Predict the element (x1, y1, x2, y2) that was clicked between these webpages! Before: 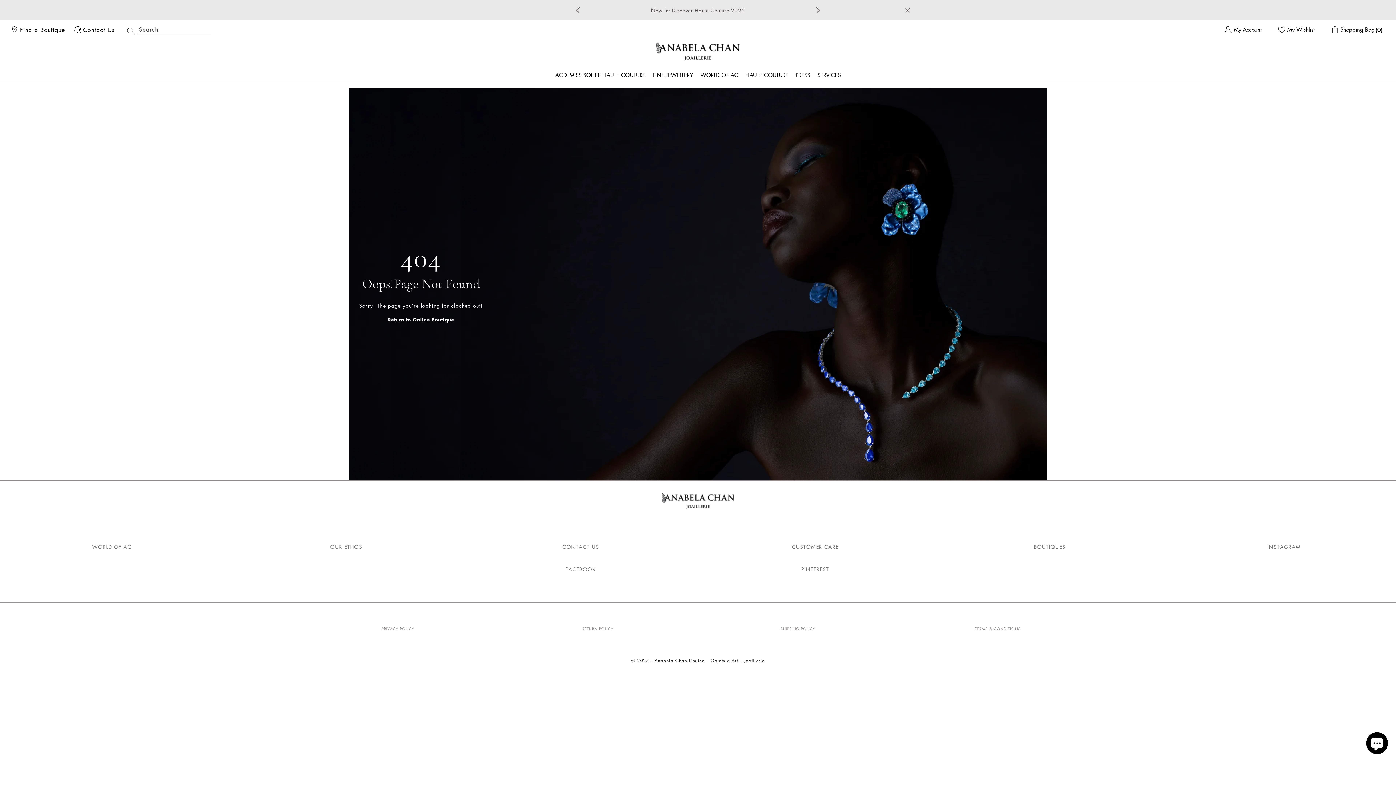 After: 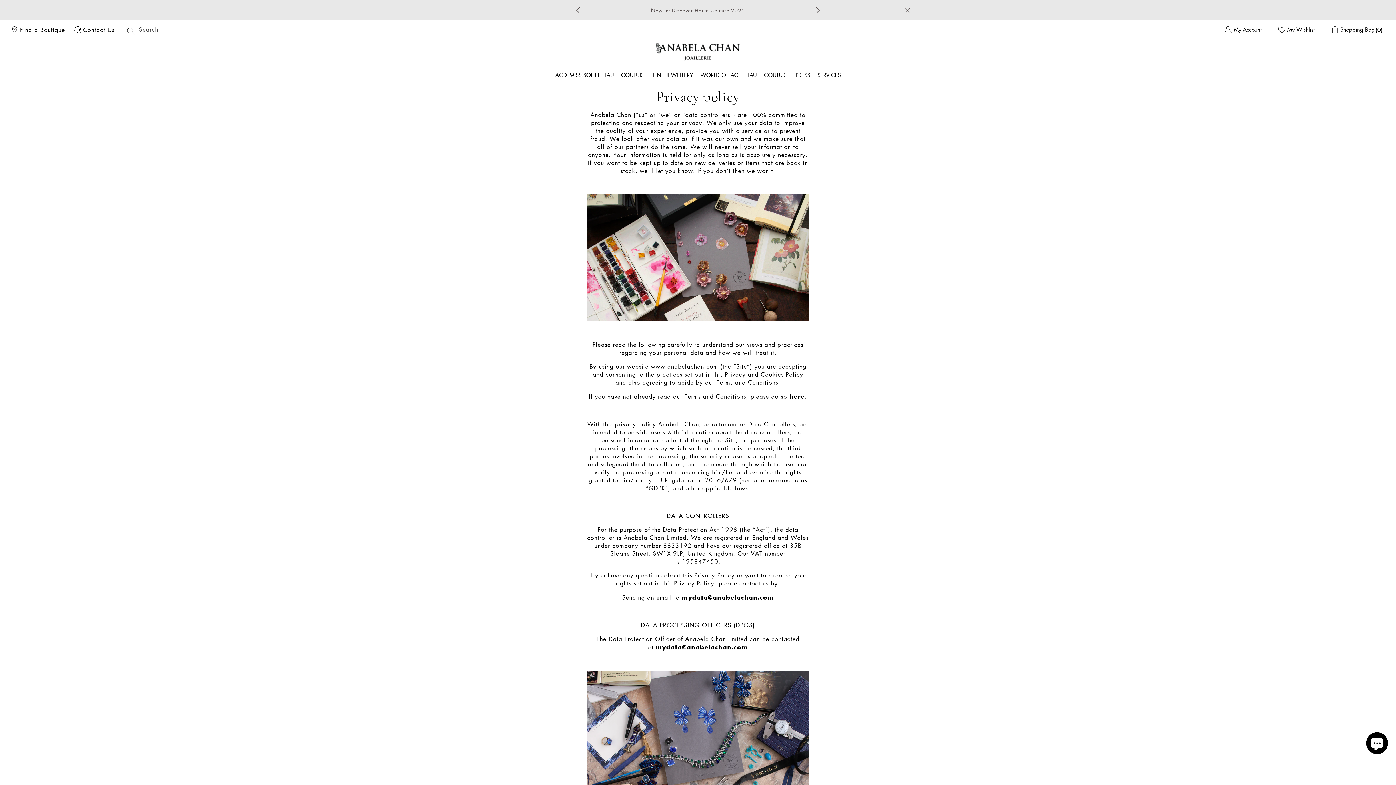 Action: bbox: (300, 624, 496, 633) label: PRIVACY POLICY